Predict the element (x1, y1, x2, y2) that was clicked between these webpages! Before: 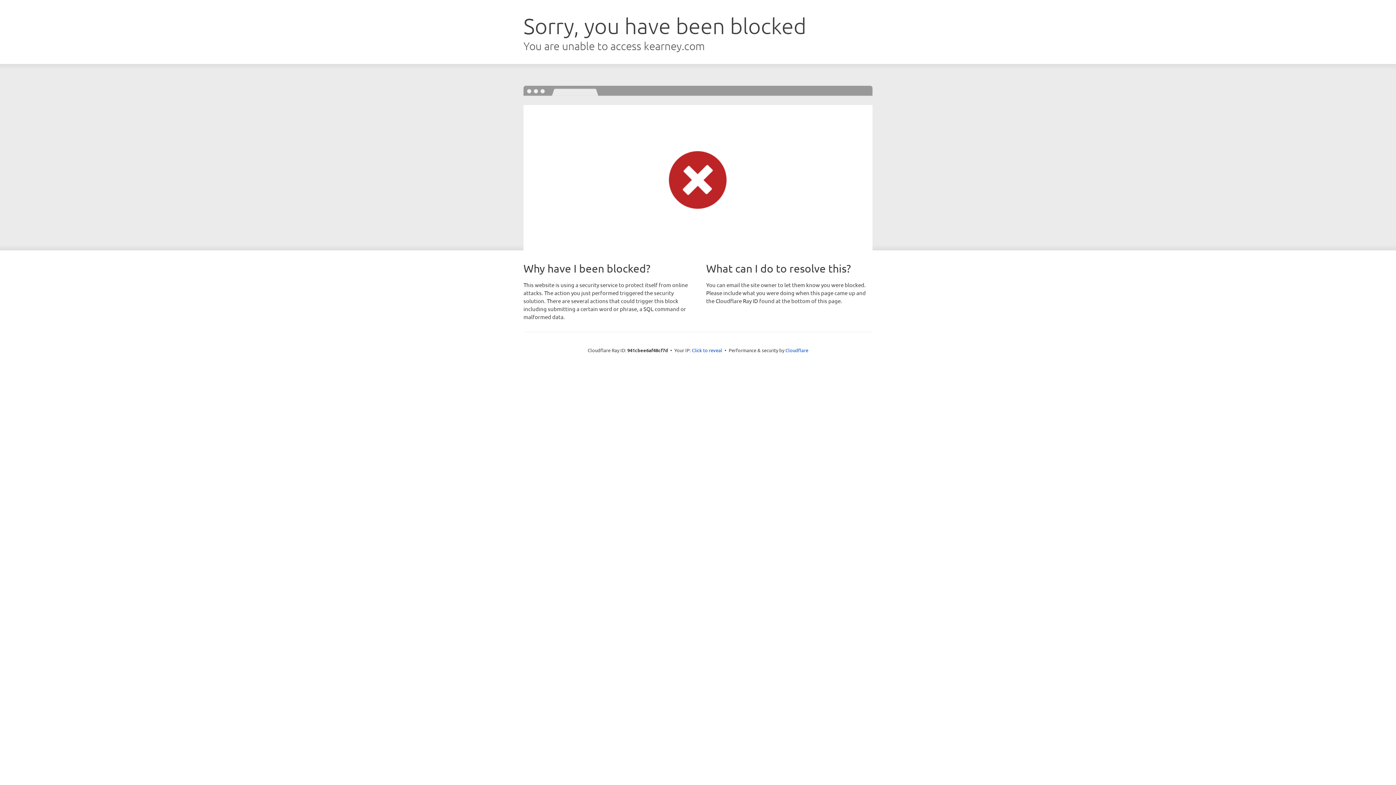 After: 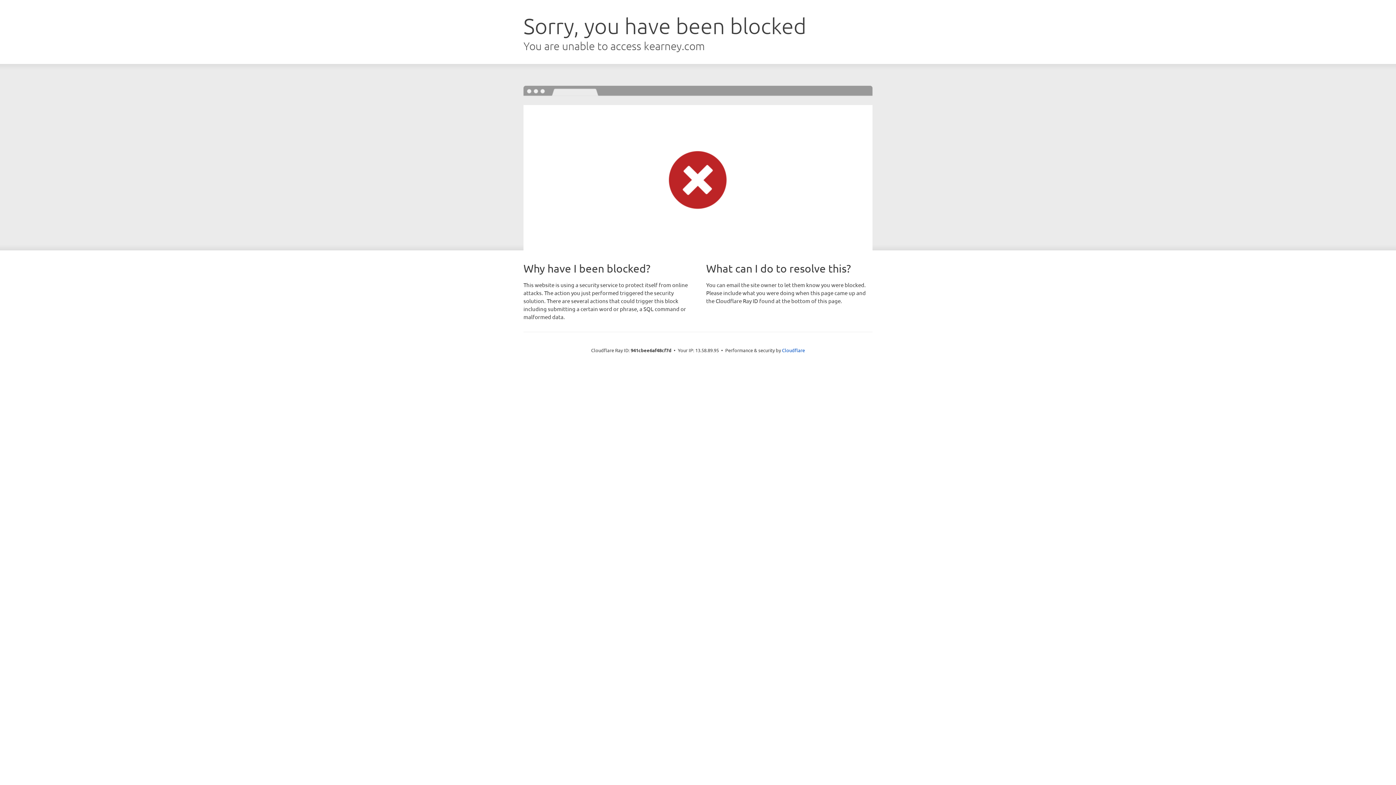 Action: label: Click to reveal bbox: (692, 346, 722, 353)